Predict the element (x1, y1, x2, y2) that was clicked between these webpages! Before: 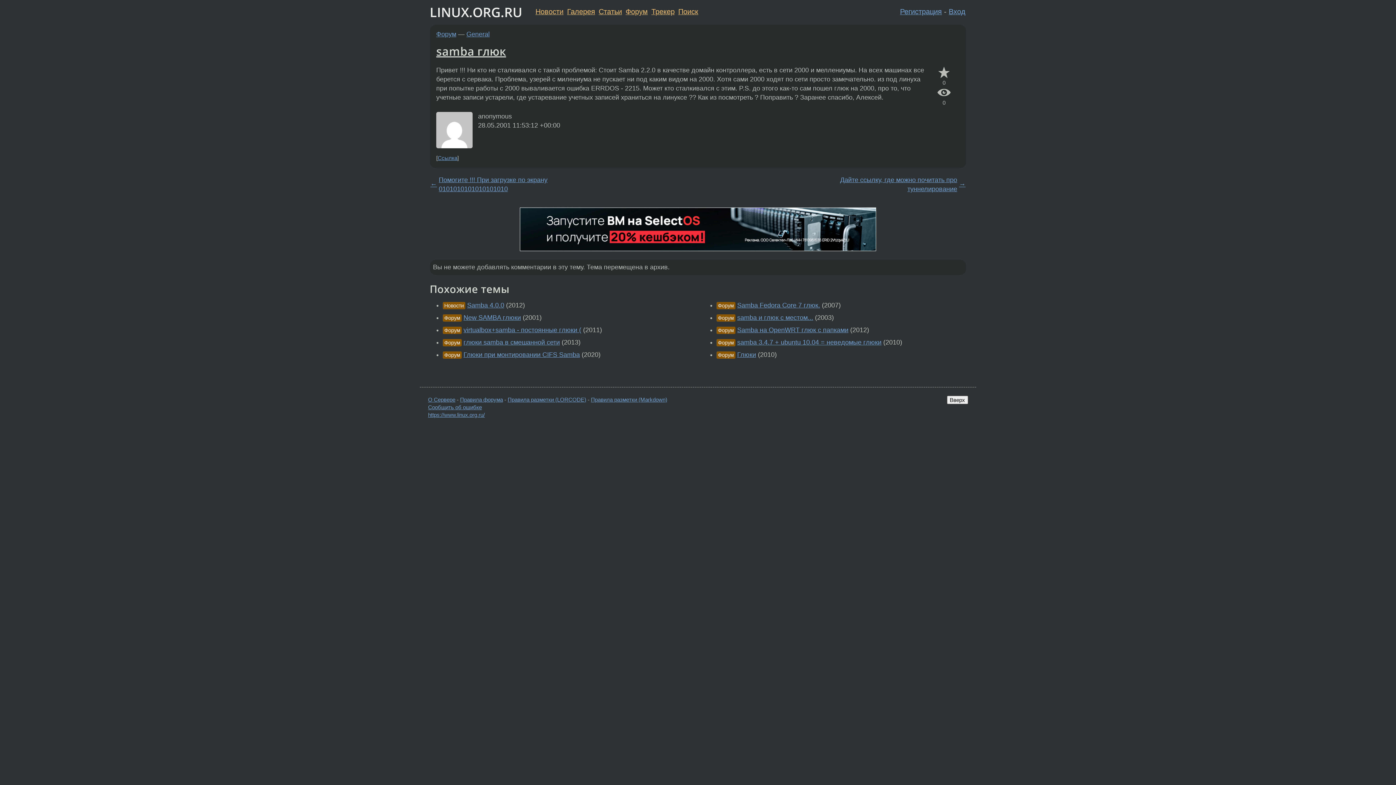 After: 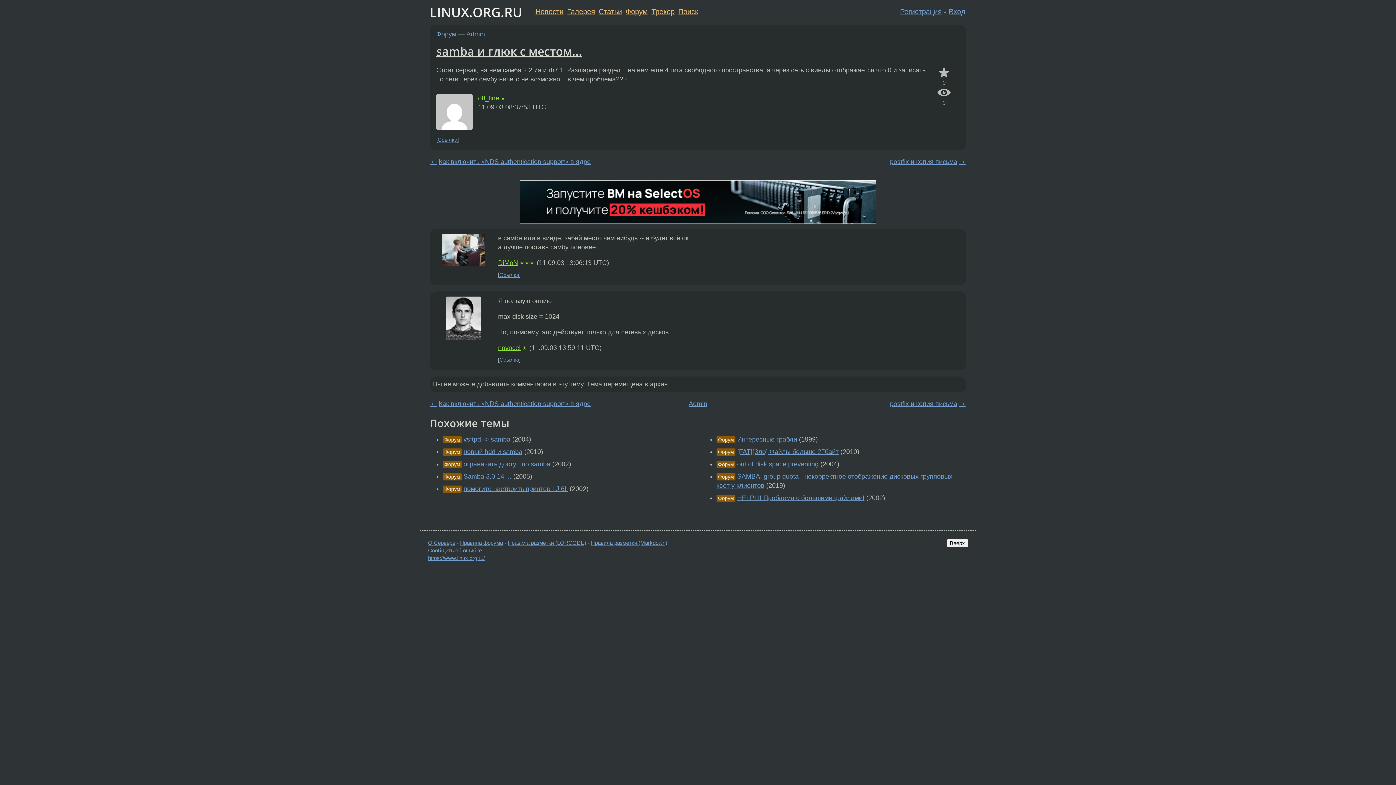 Action: bbox: (737, 314, 813, 321) label: samba и глюк с местом...